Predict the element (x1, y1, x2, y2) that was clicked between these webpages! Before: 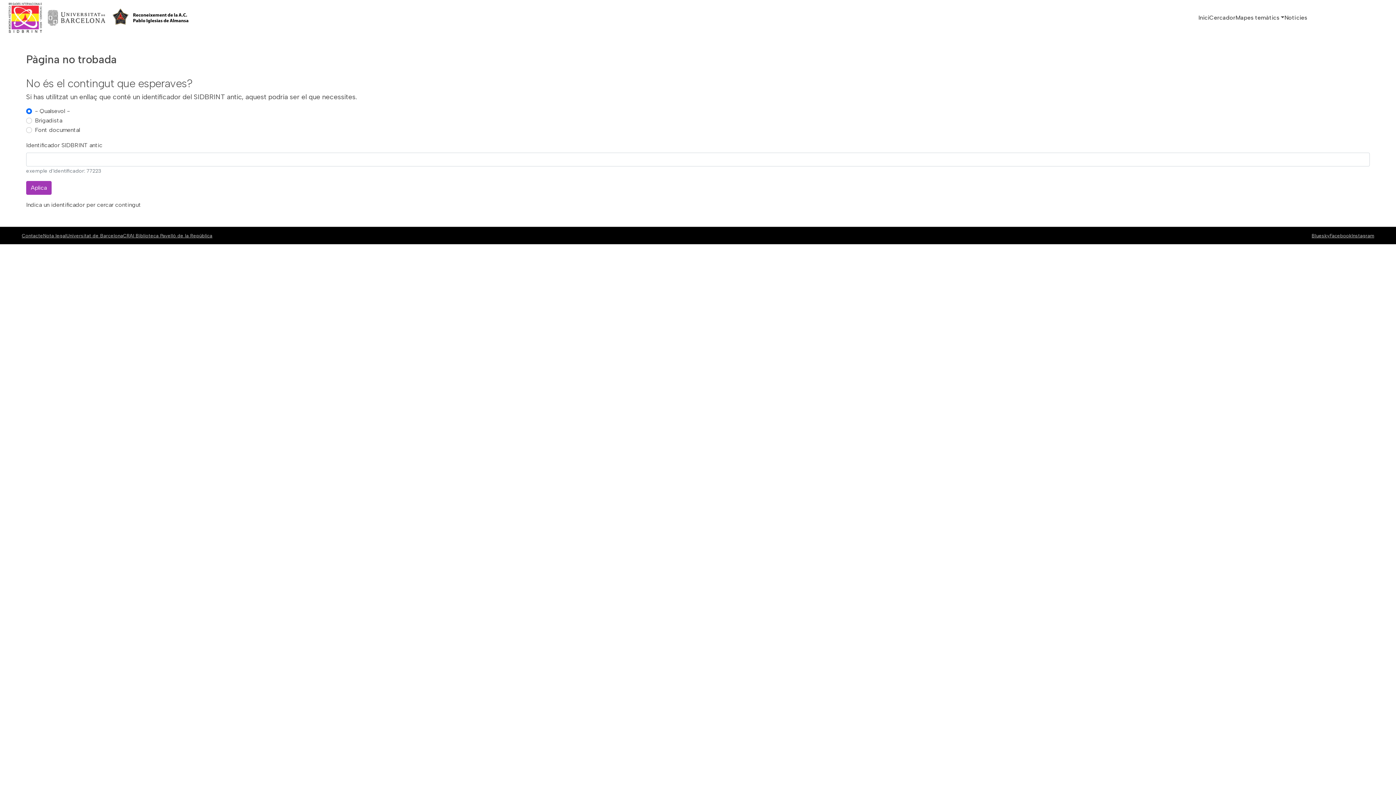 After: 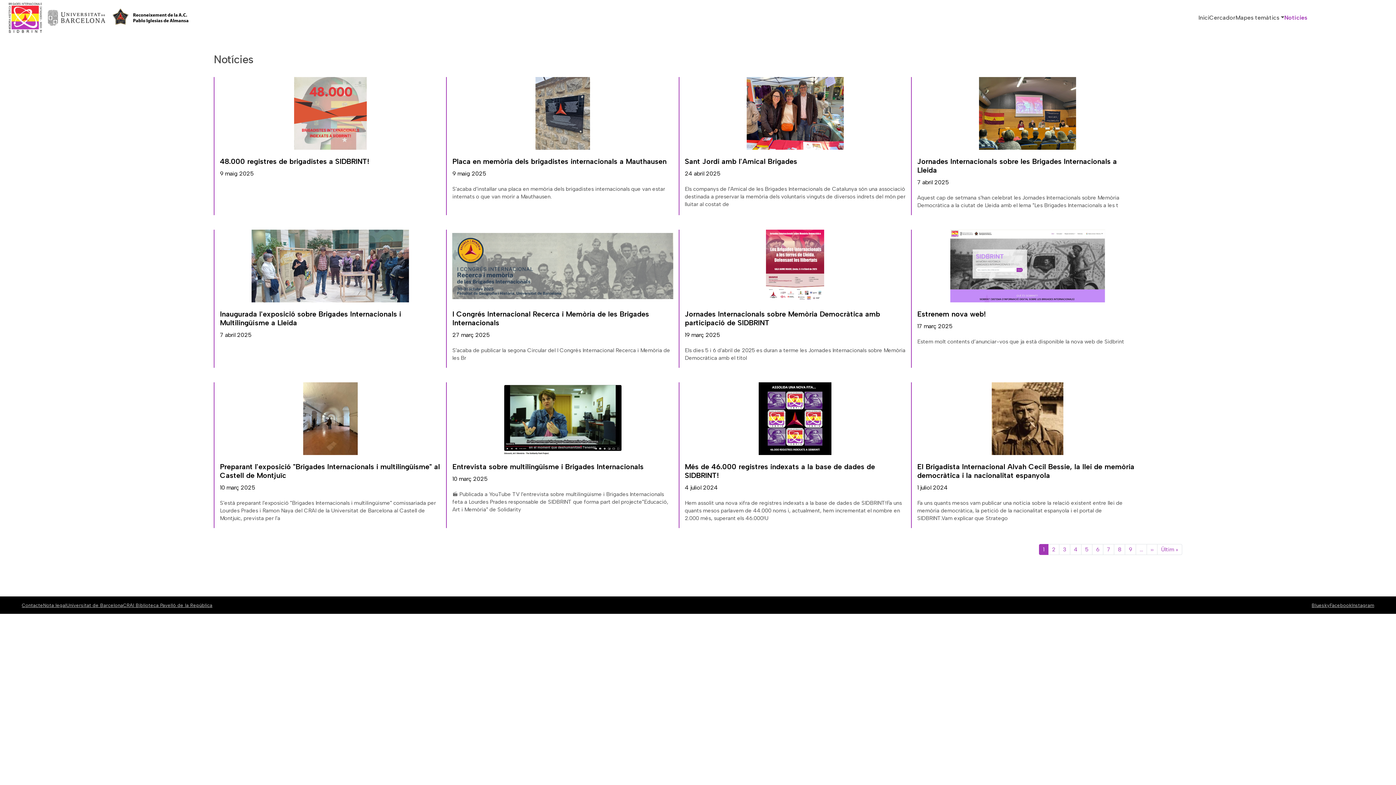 Action: bbox: (1284, 10, 1307, 25) label: Notícies